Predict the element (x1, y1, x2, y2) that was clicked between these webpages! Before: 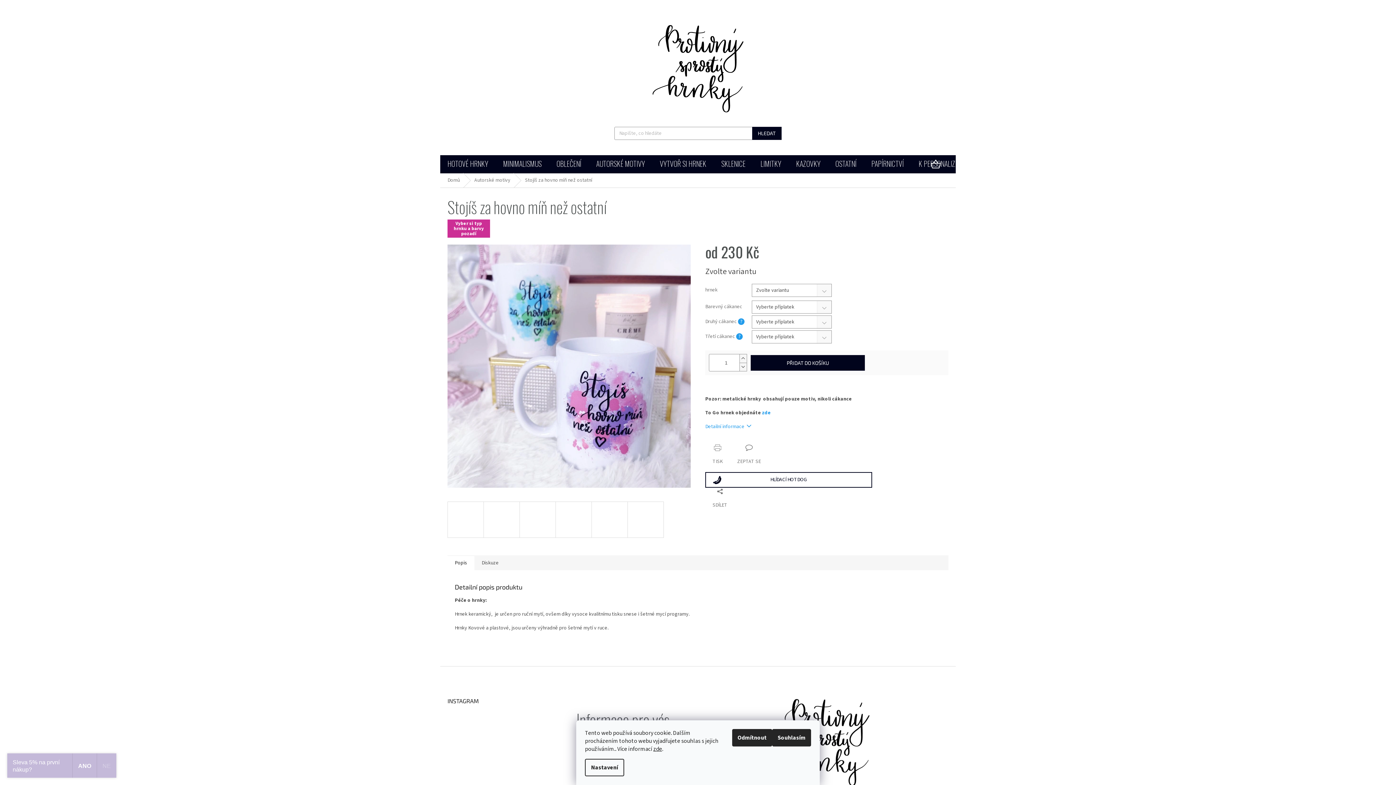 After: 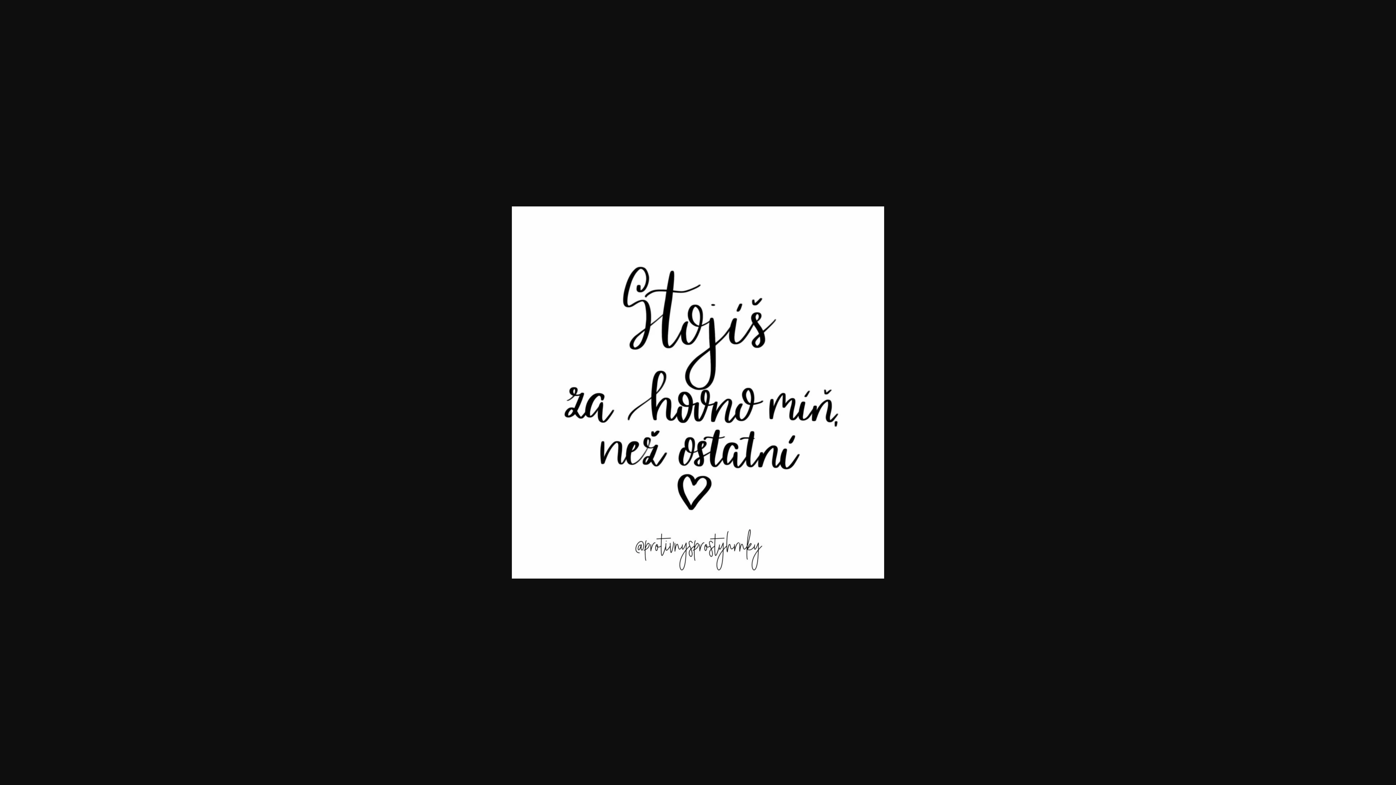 Action: bbox: (483, 501, 520, 538)